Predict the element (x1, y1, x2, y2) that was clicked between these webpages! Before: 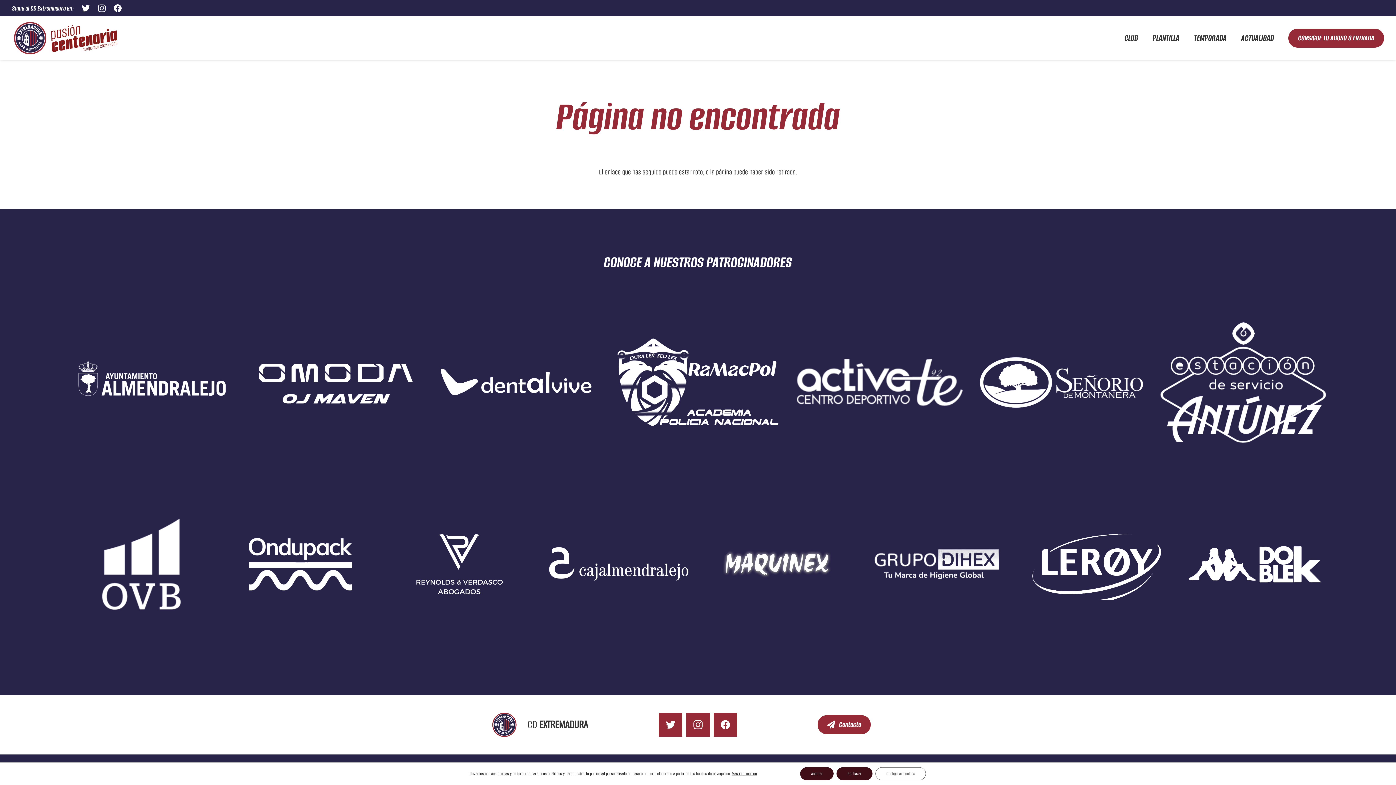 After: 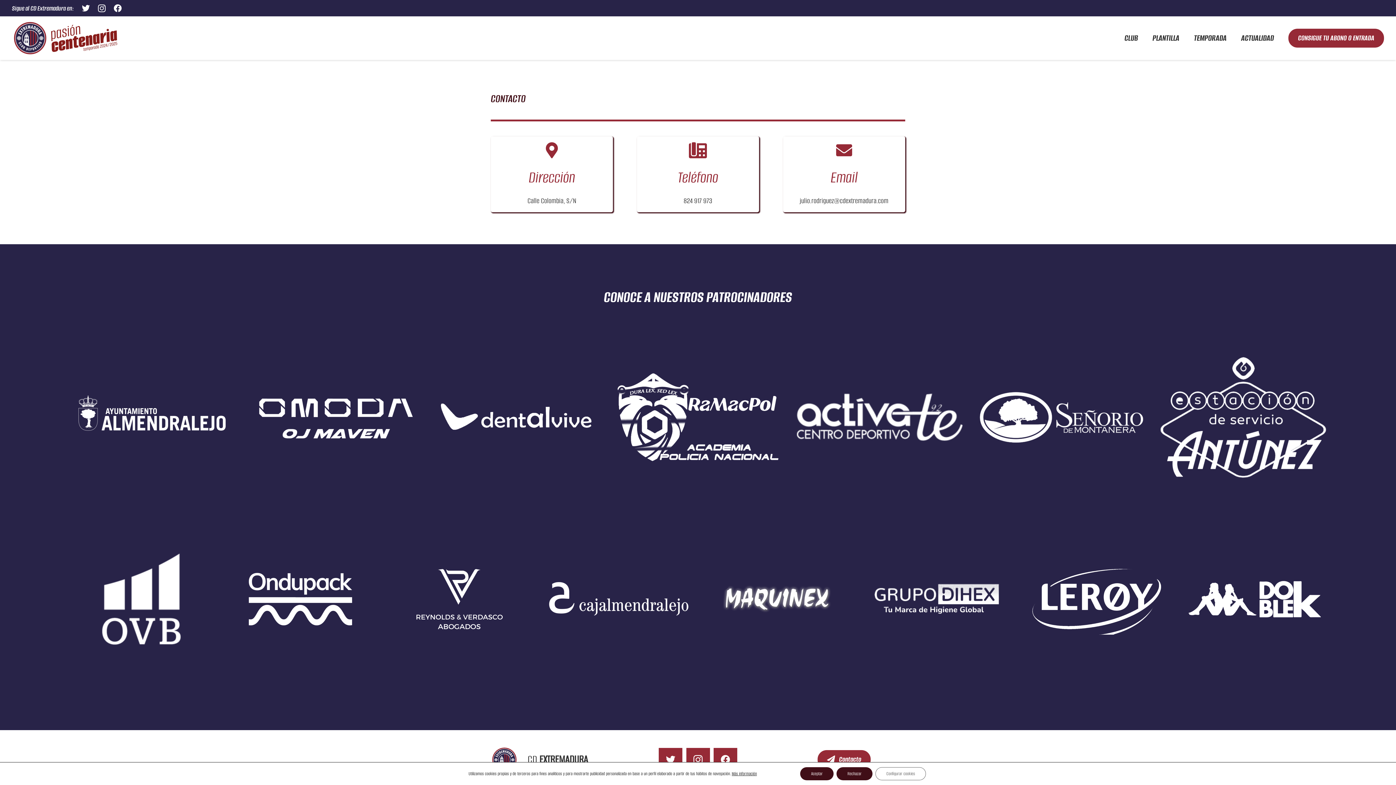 Action: label: Contacto bbox: (817, 715, 871, 734)